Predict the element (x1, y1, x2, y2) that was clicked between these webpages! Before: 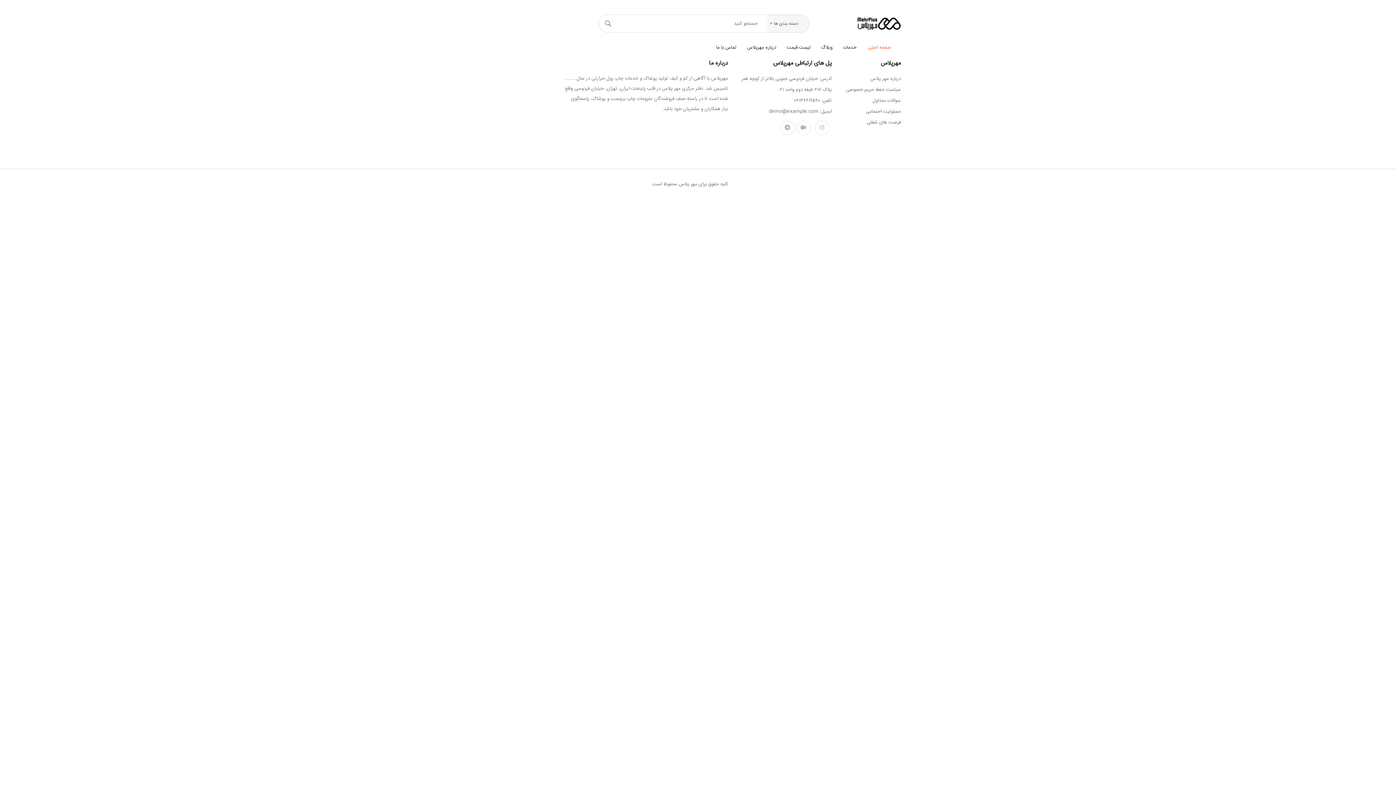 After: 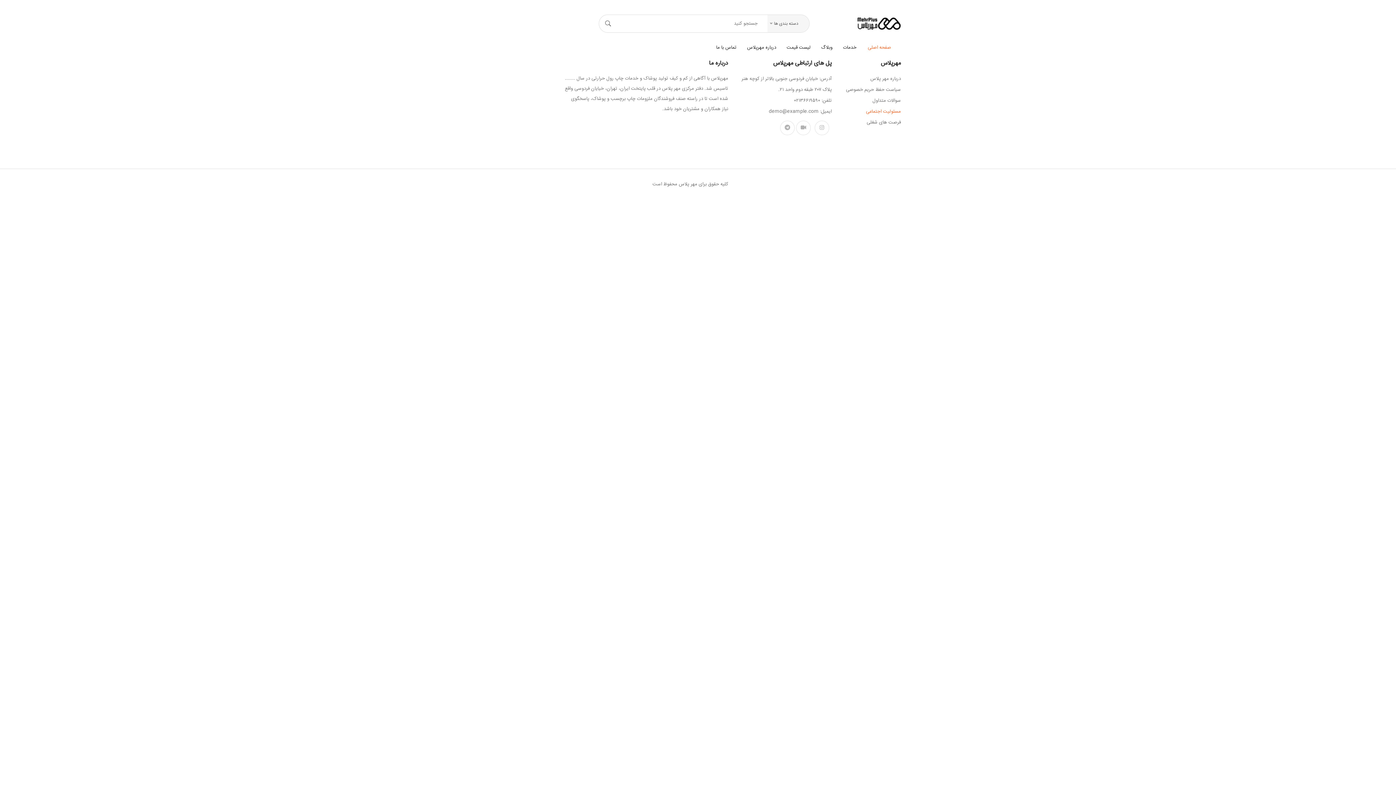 Action: bbox: (840, 106, 901, 117) label: مسئولیت اجتماعی